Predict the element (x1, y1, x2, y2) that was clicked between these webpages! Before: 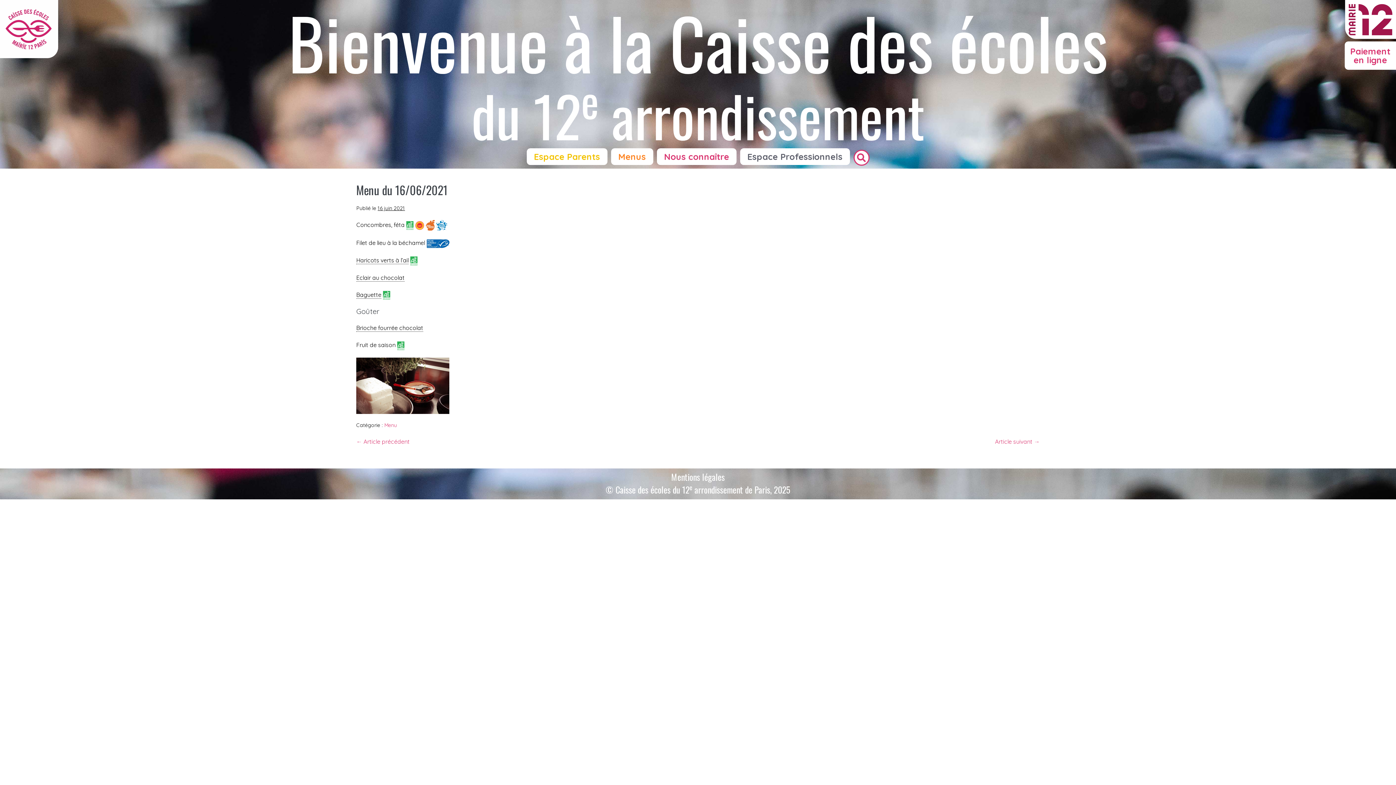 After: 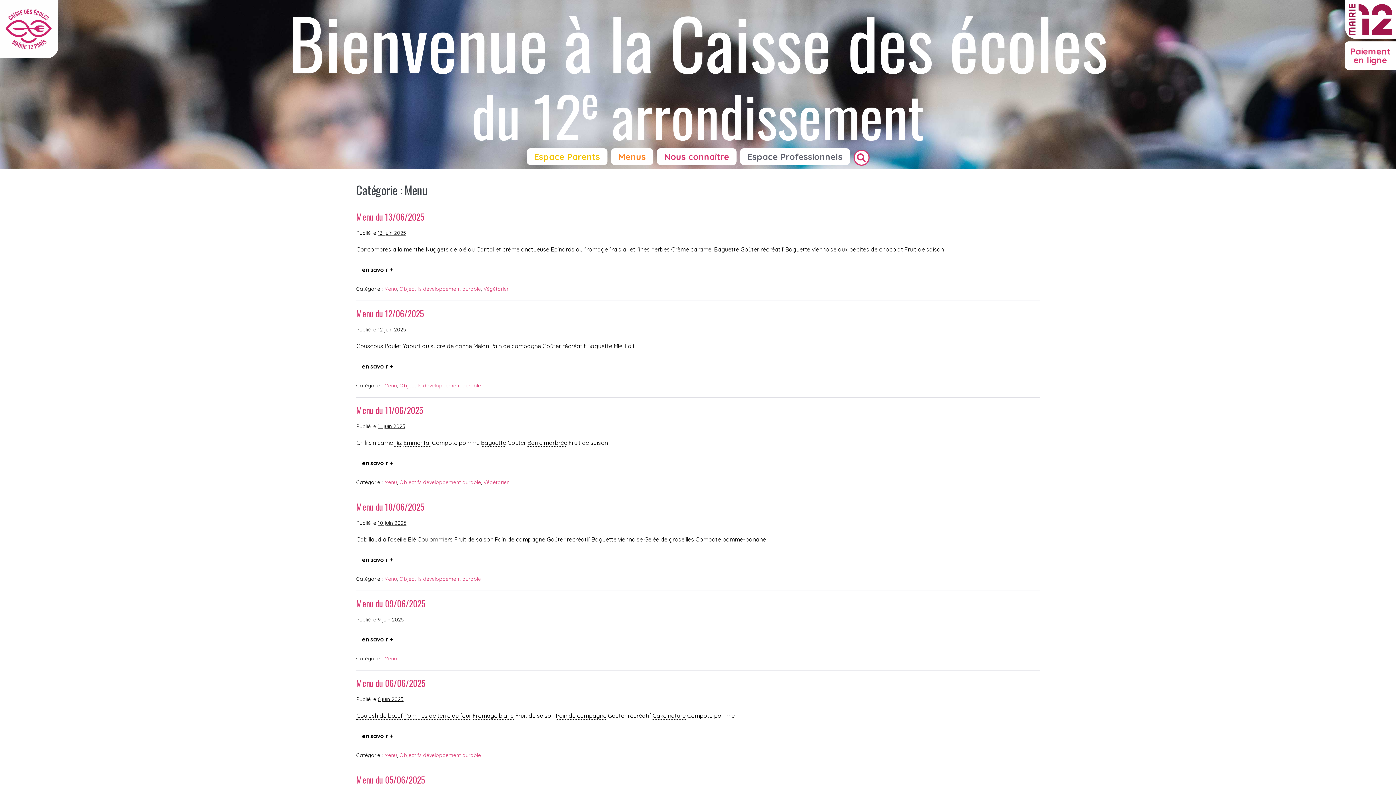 Action: bbox: (384, 422, 397, 428) label: Menu